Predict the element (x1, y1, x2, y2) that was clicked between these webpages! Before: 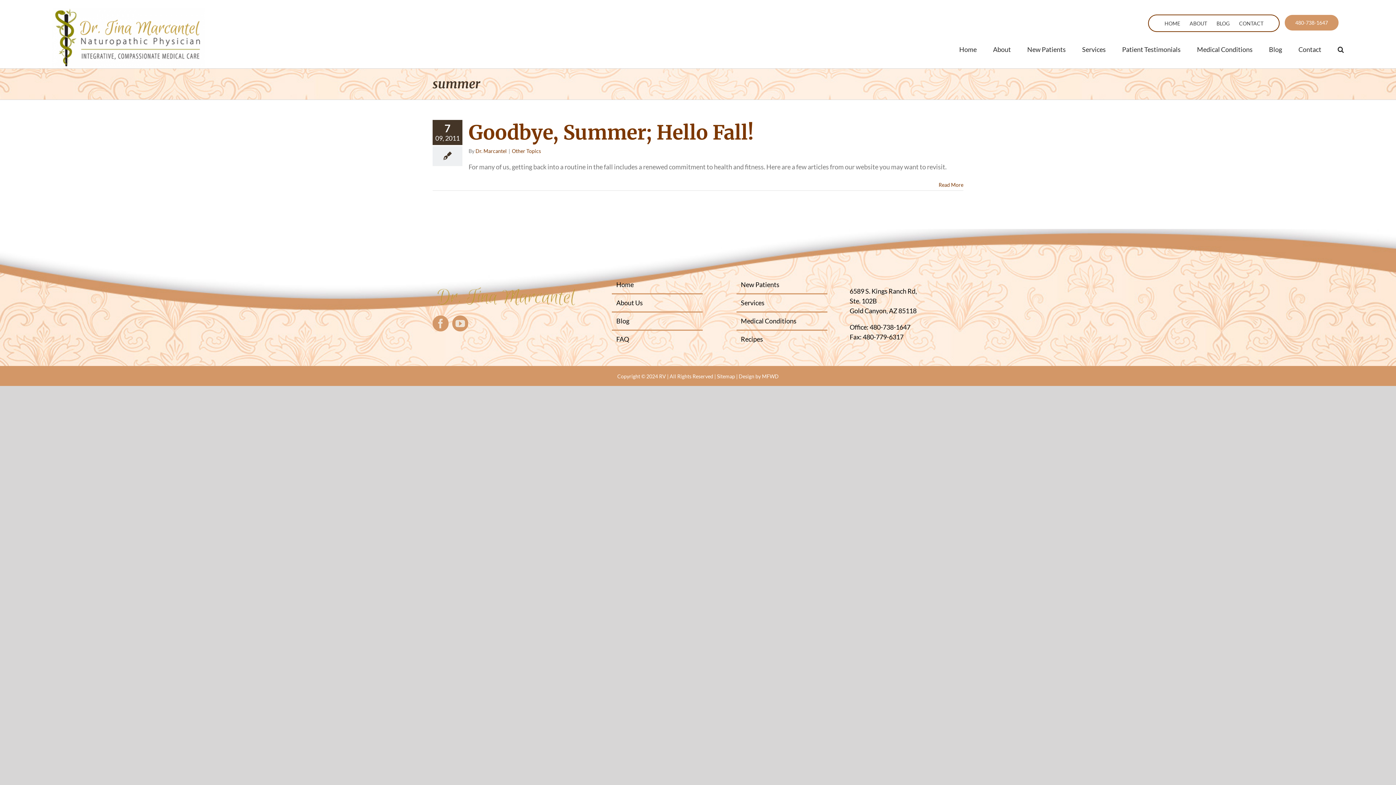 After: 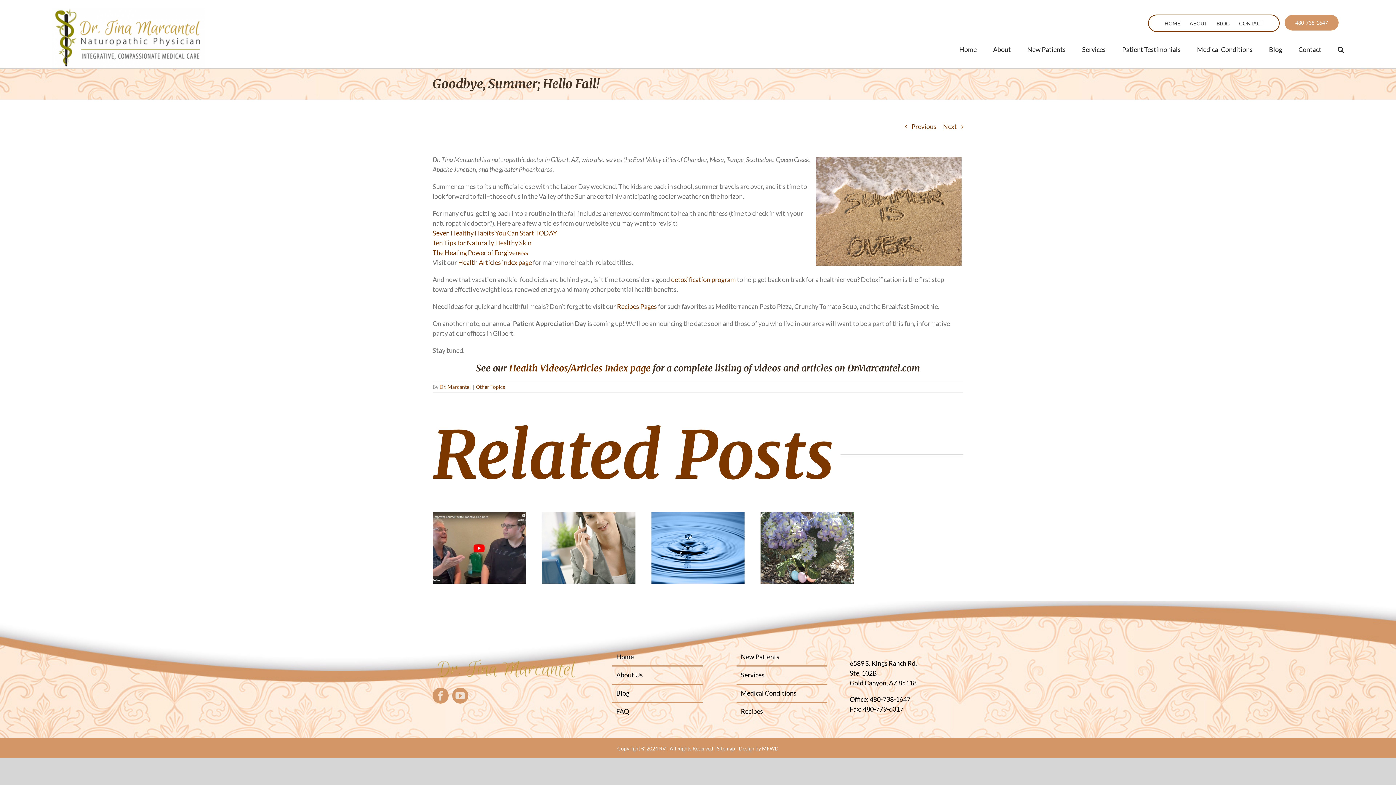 Action: label: More on Goodbye, Summer; Hello Fall! bbox: (938, 181, 963, 188)